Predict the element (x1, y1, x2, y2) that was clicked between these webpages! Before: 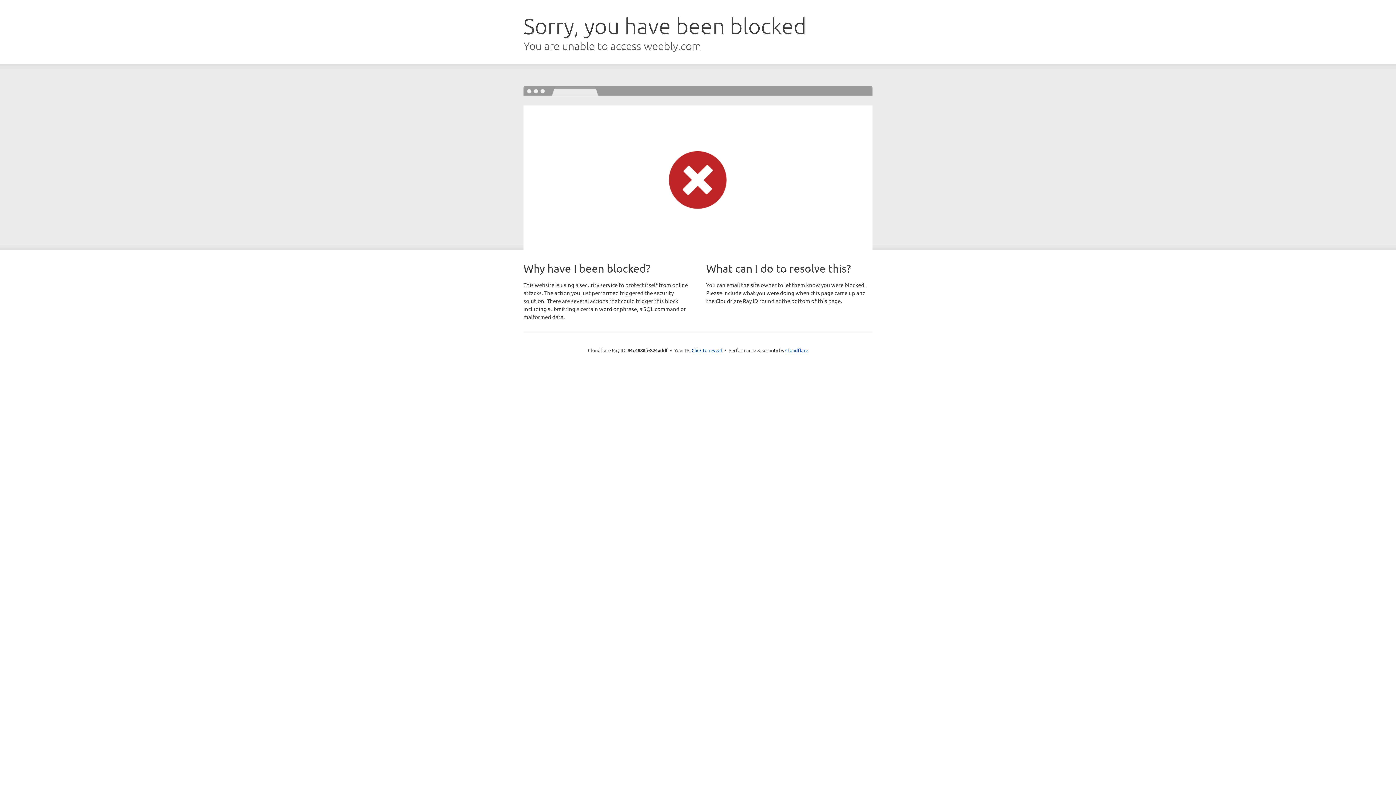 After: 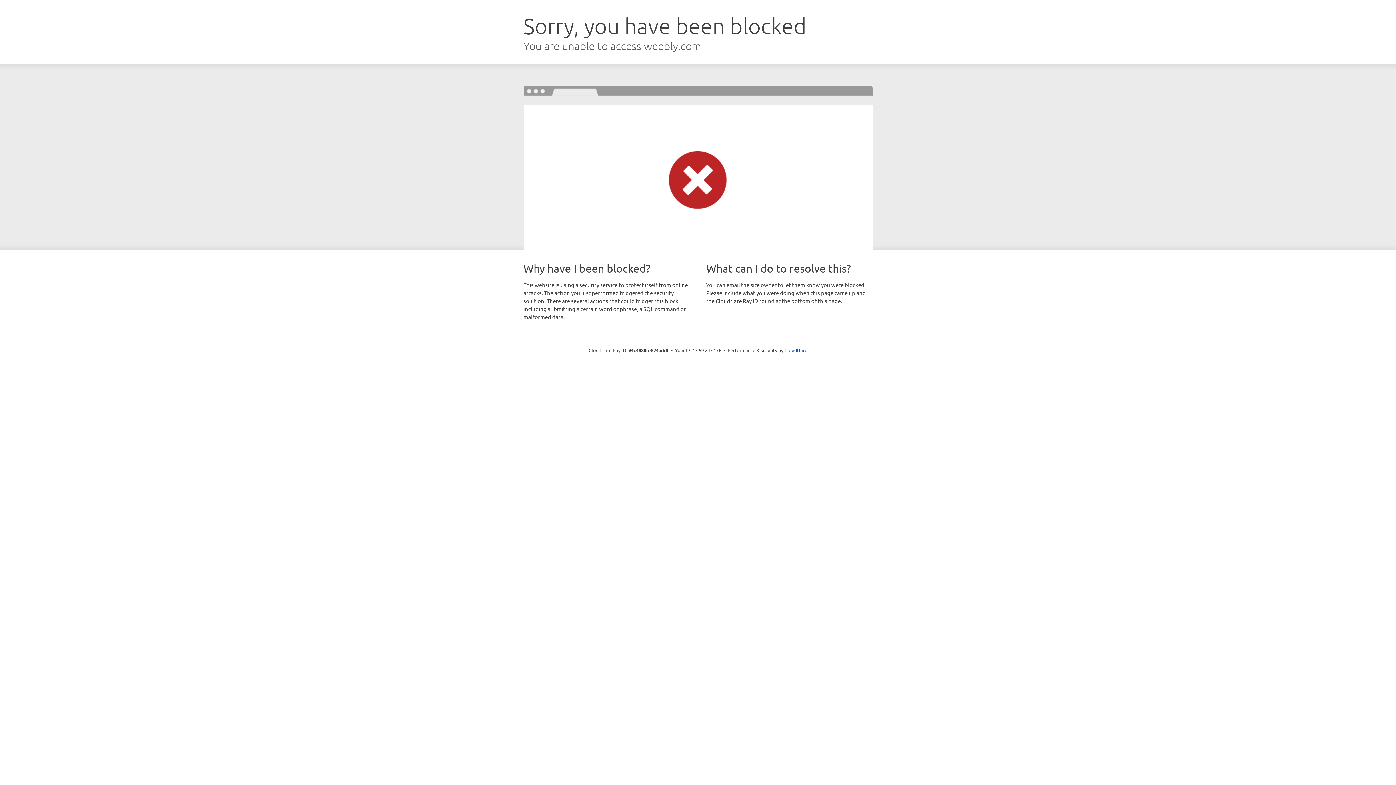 Action: label: Click to reveal bbox: (691, 346, 722, 353)